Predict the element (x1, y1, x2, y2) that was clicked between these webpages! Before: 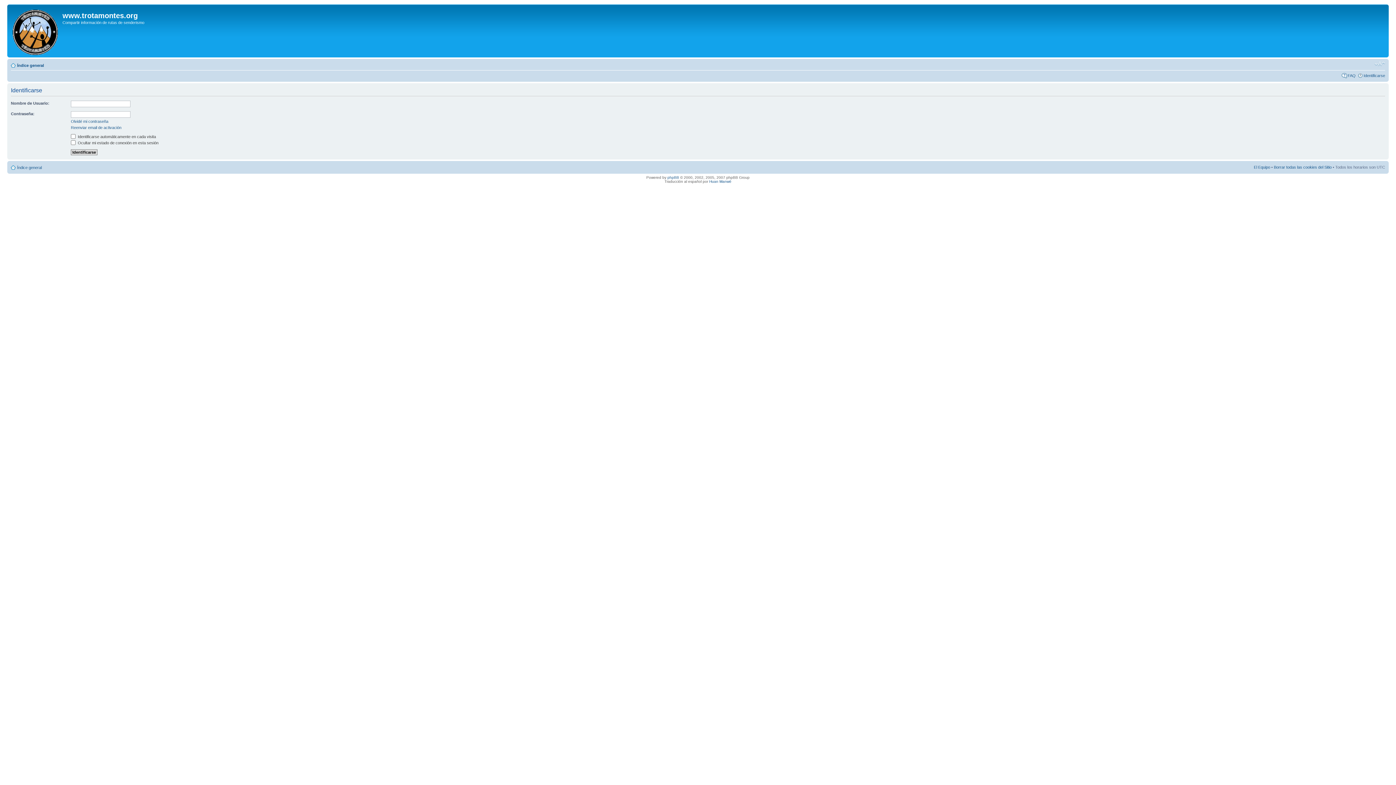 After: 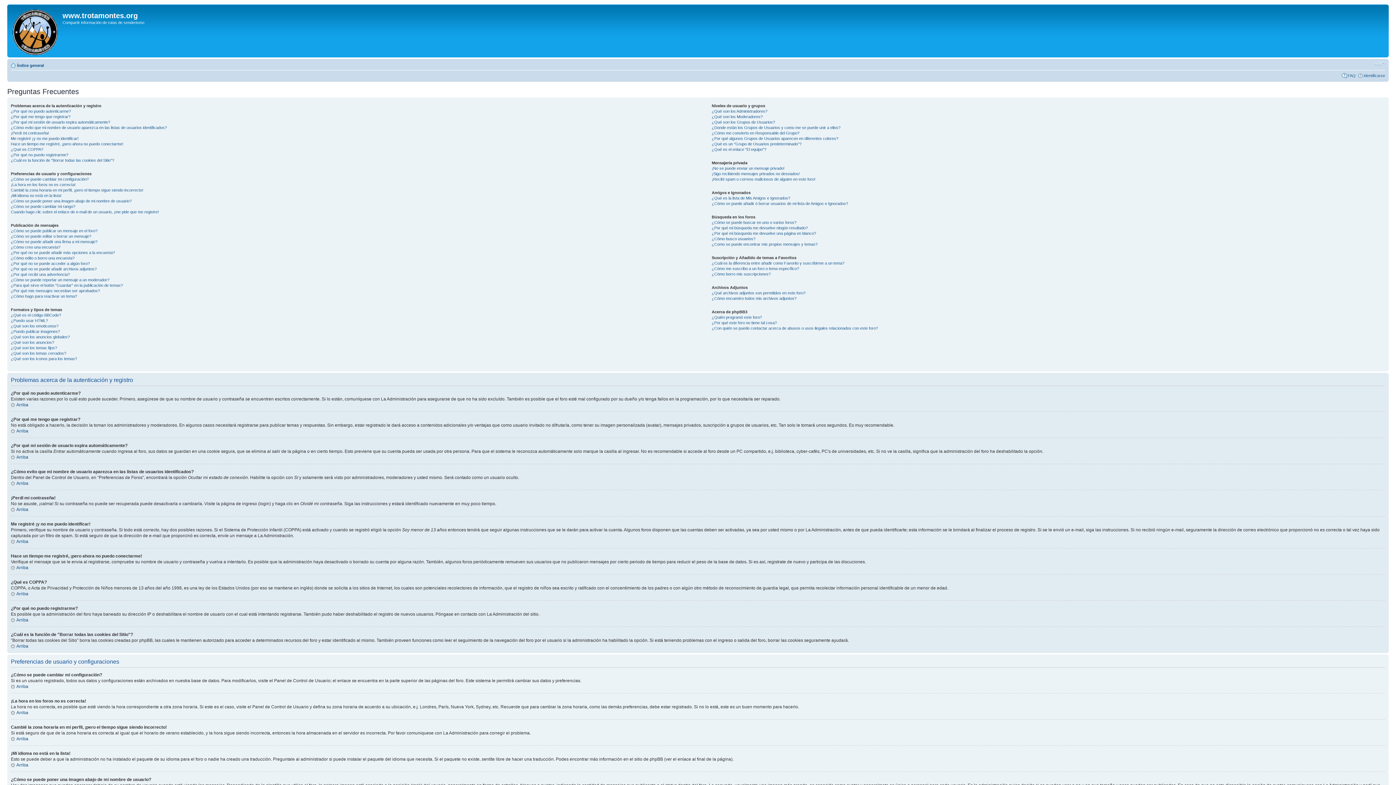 Action: label: FAQ bbox: (1348, 73, 1356, 77)